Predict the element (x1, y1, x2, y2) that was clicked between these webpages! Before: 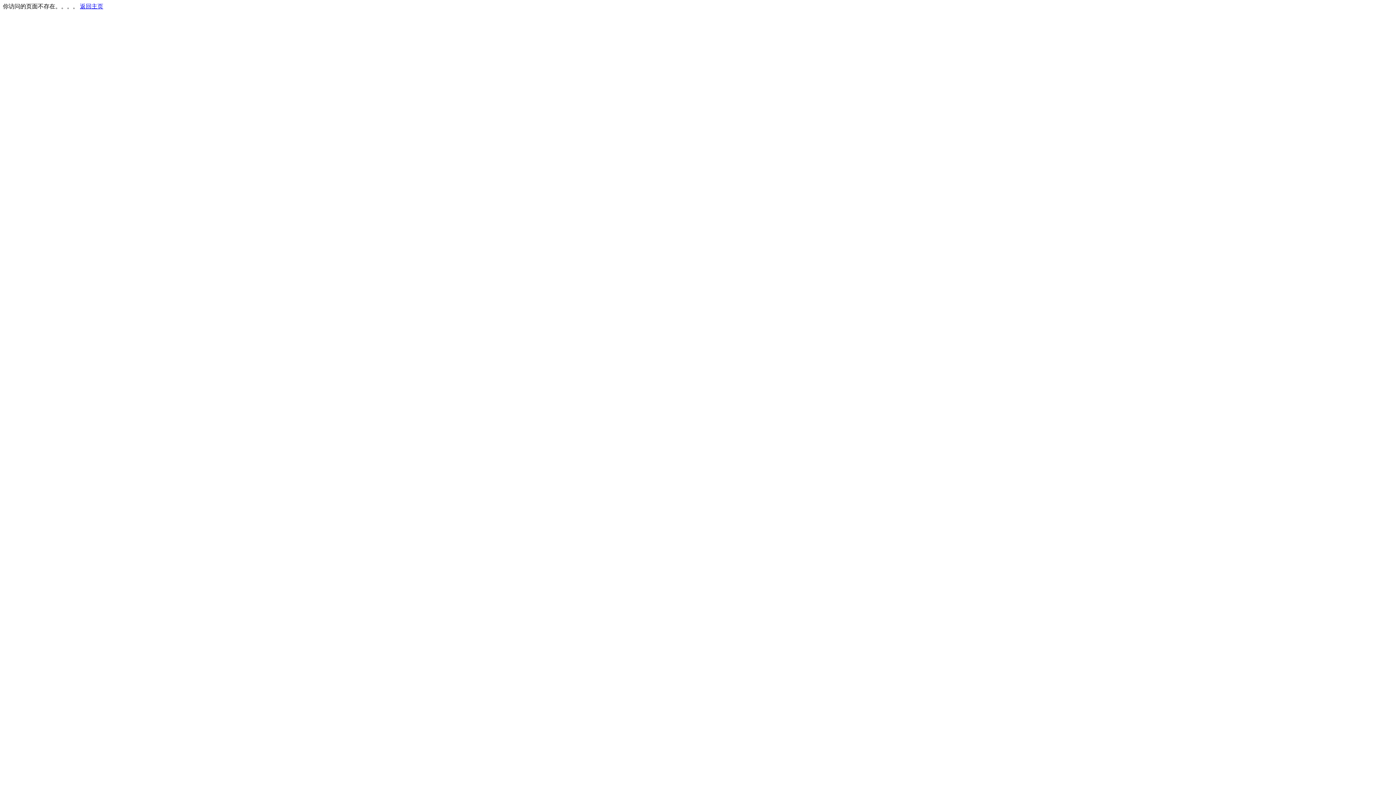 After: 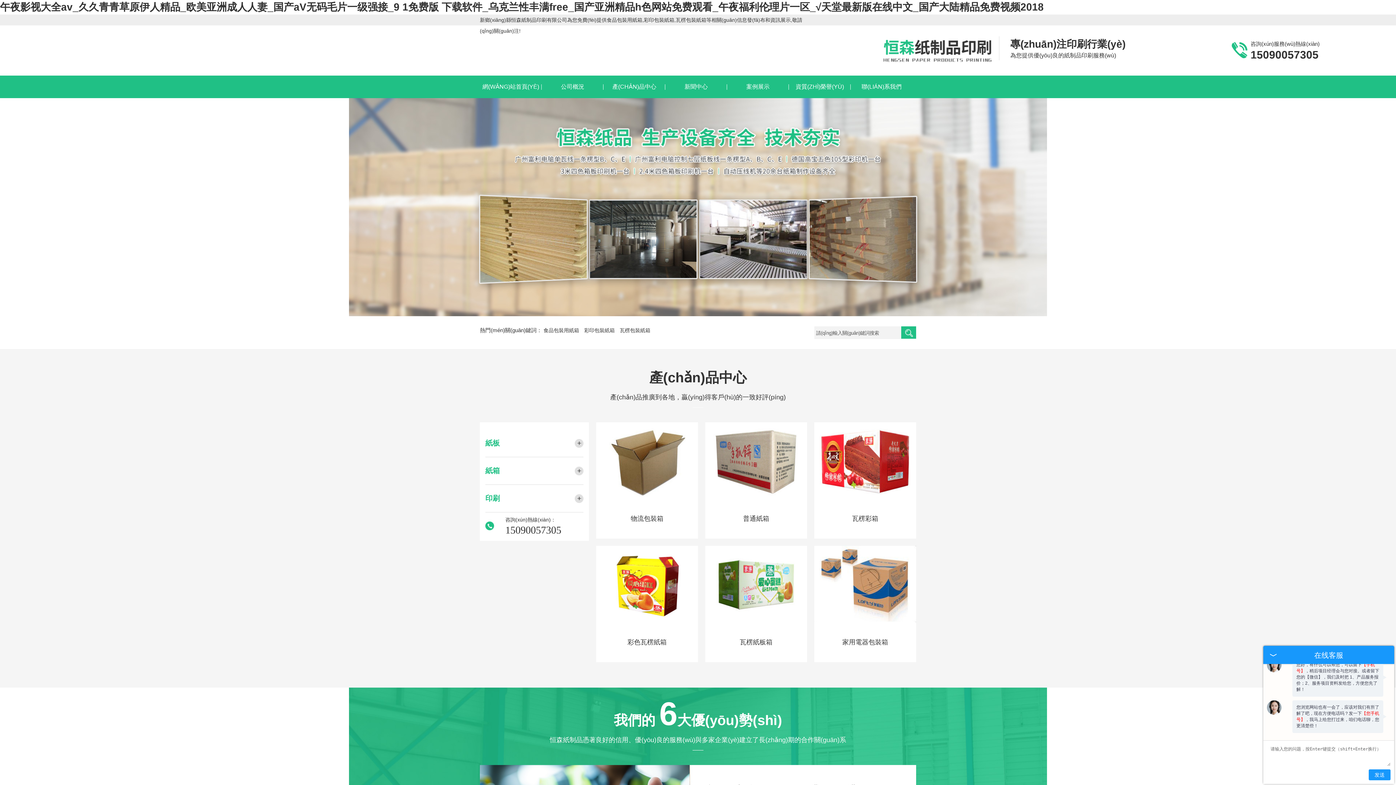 Action: label: 返回主页 bbox: (80, 3, 103, 9)